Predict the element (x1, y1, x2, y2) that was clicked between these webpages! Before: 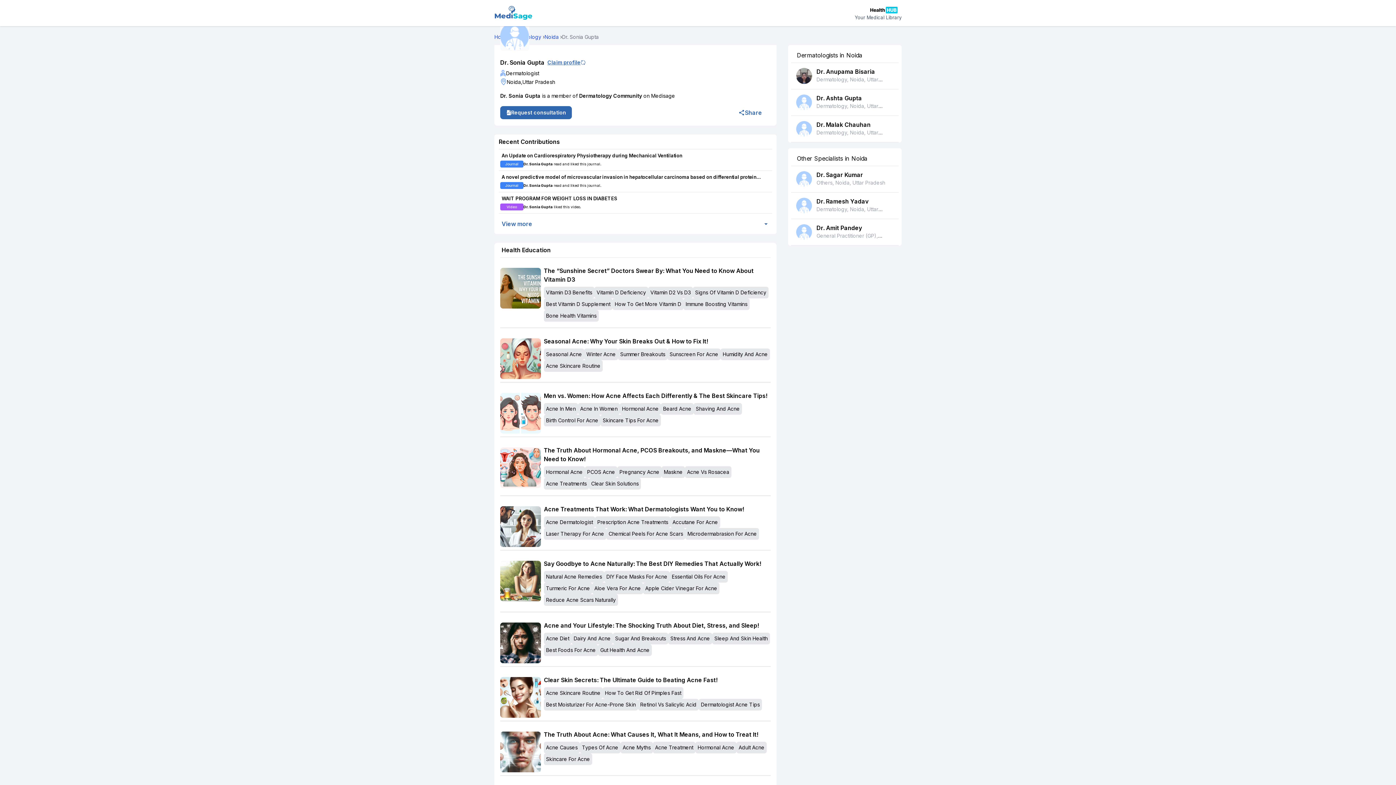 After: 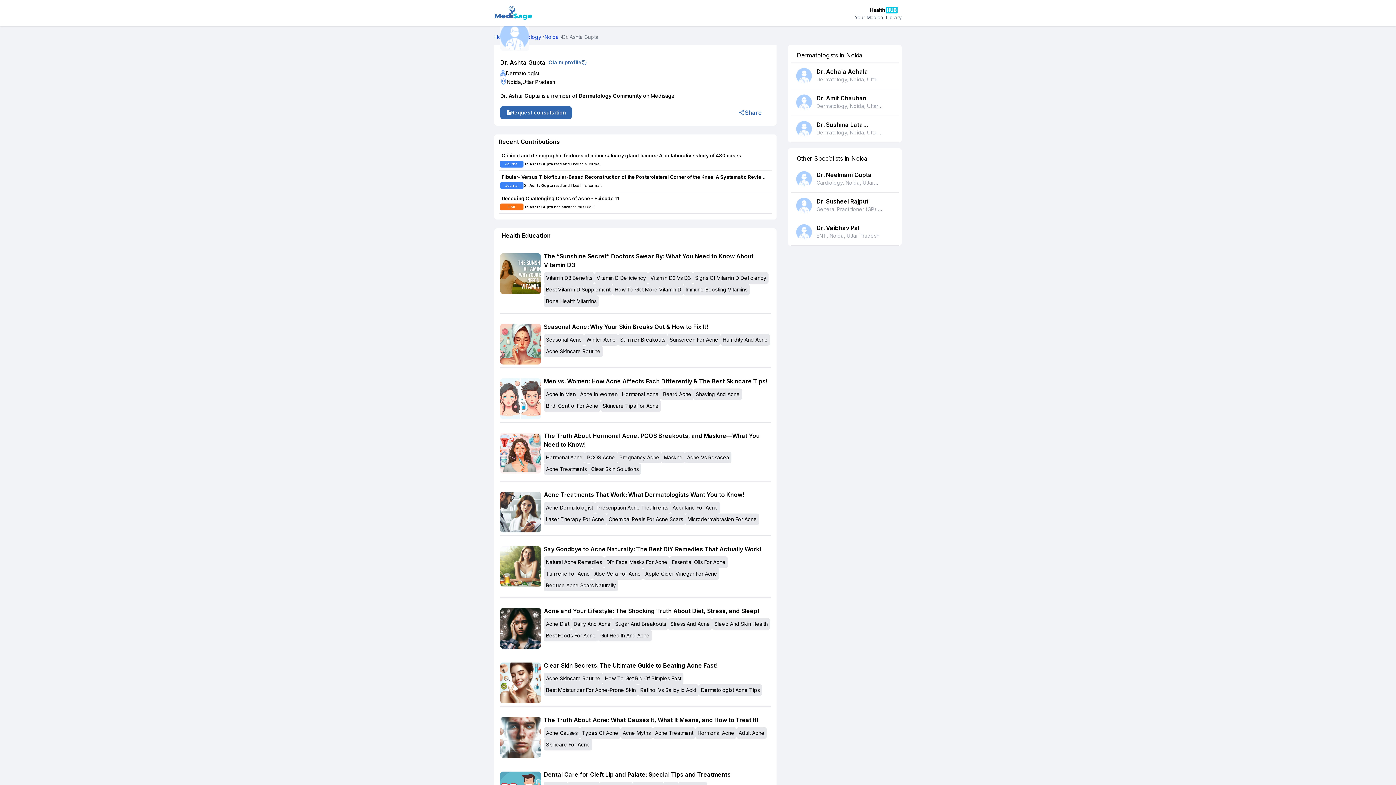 Action: bbox: (795, 93, 813, 111)